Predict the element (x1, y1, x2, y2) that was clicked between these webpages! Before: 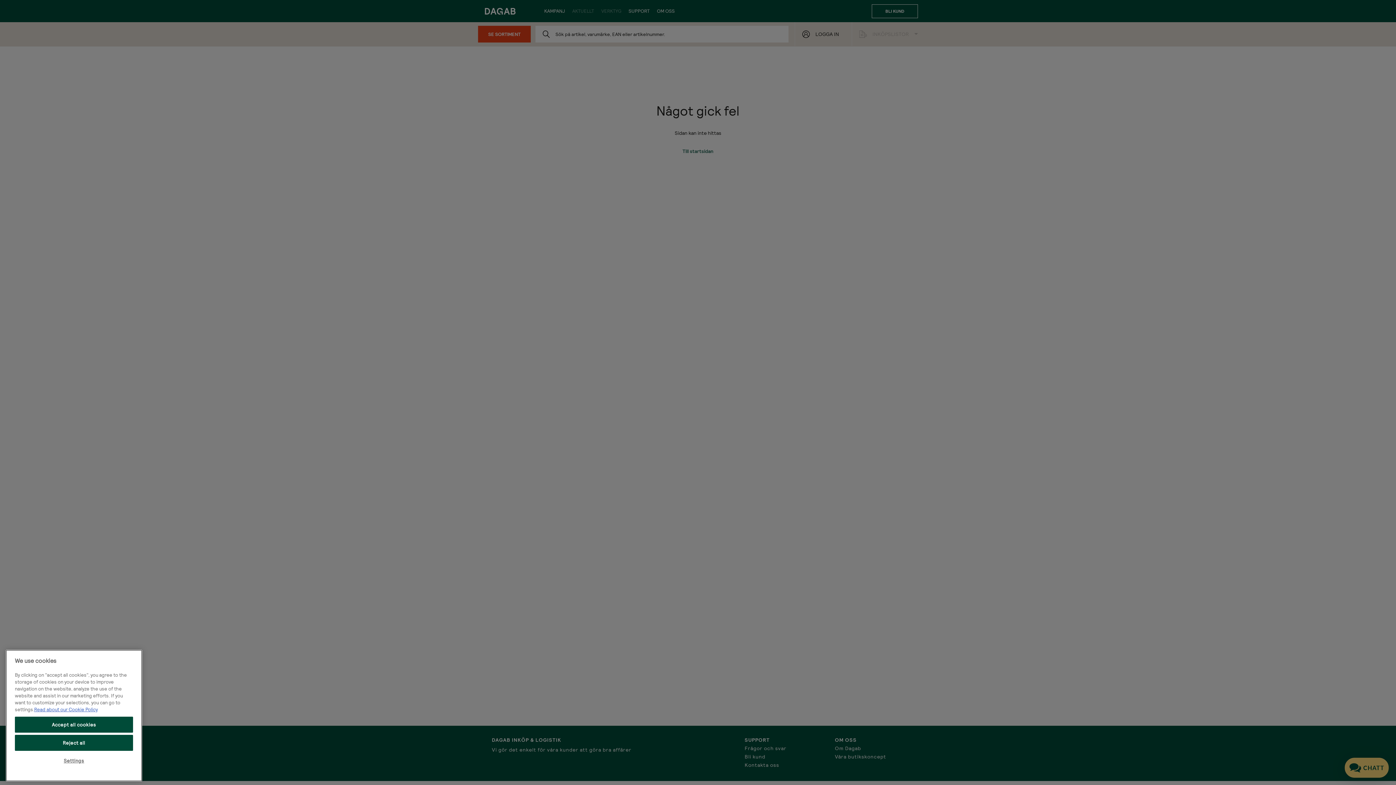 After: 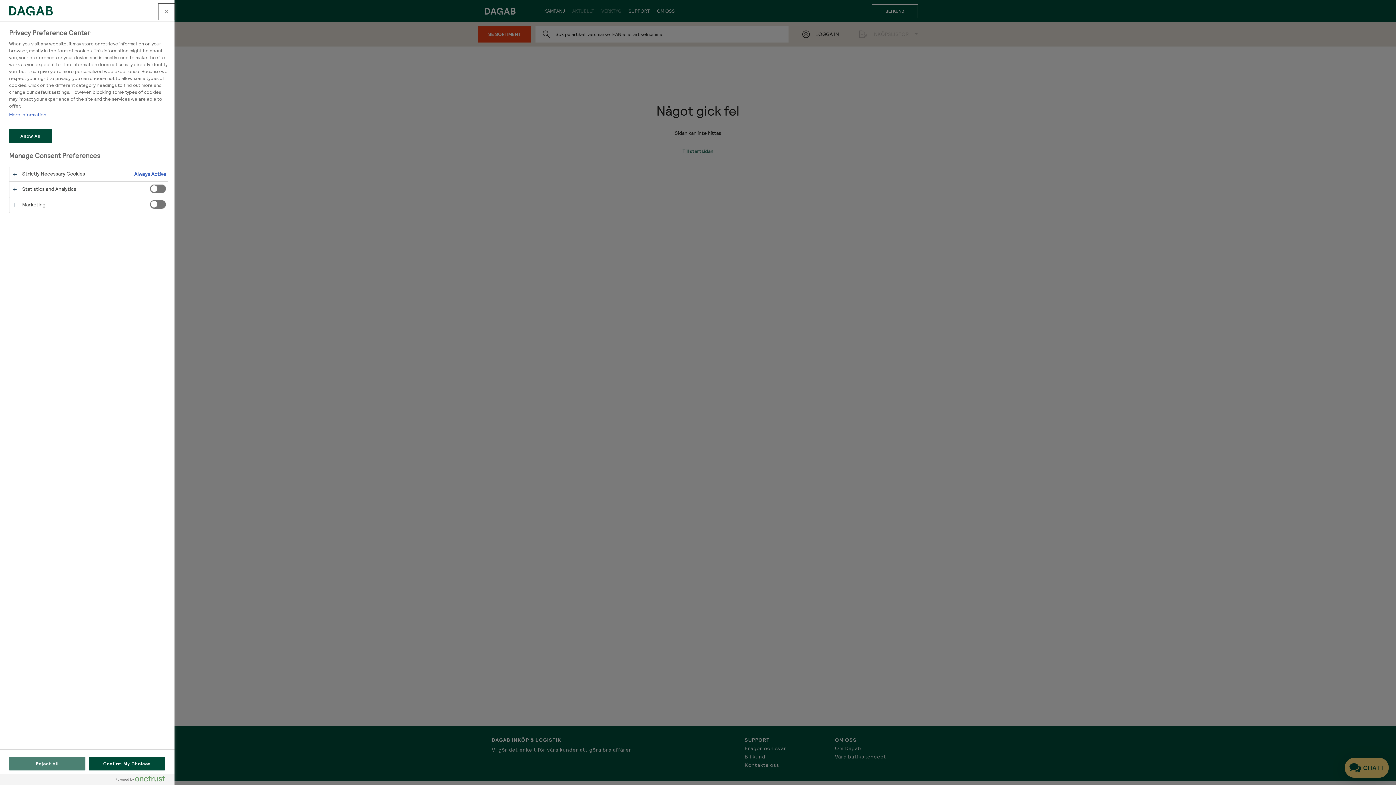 Action: bbox: (14, 753, 133, 768) label: Settings